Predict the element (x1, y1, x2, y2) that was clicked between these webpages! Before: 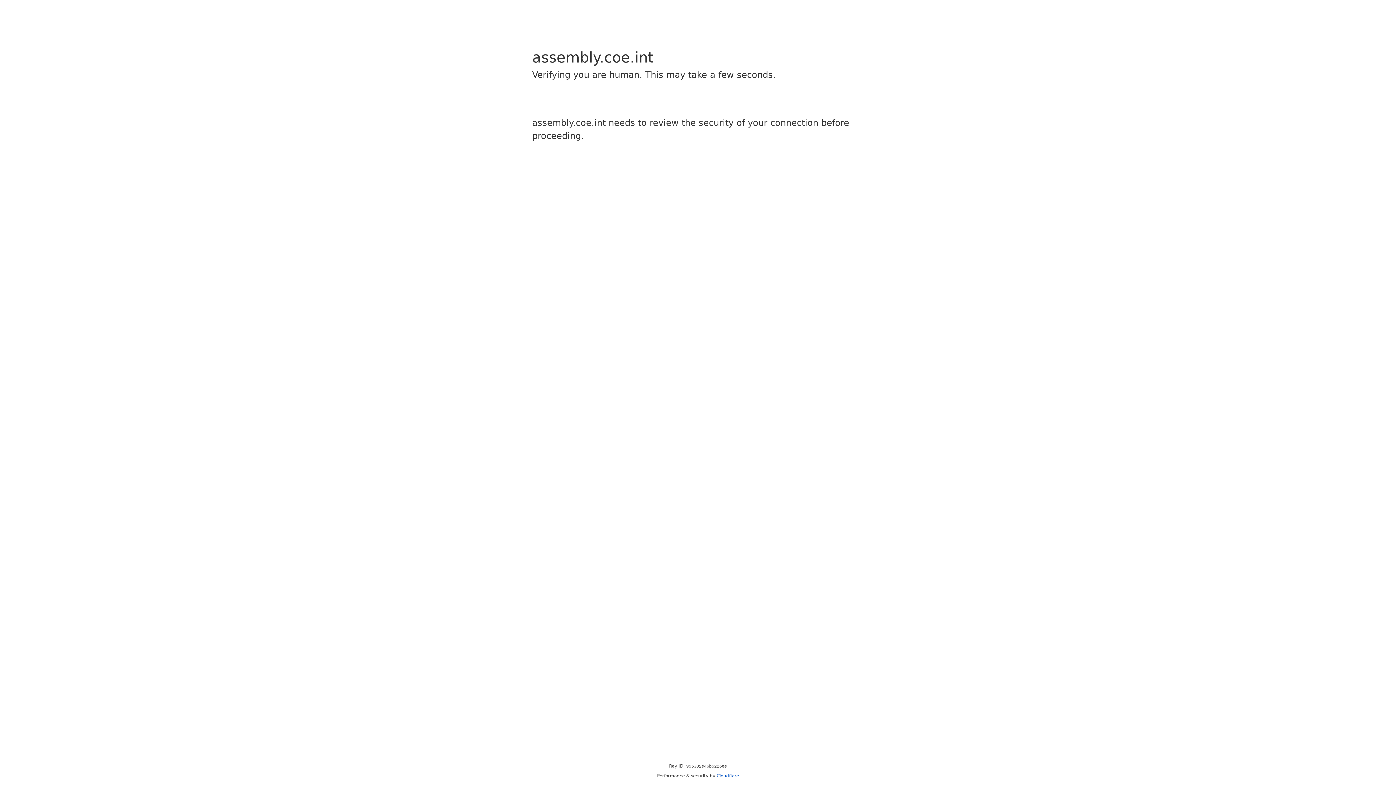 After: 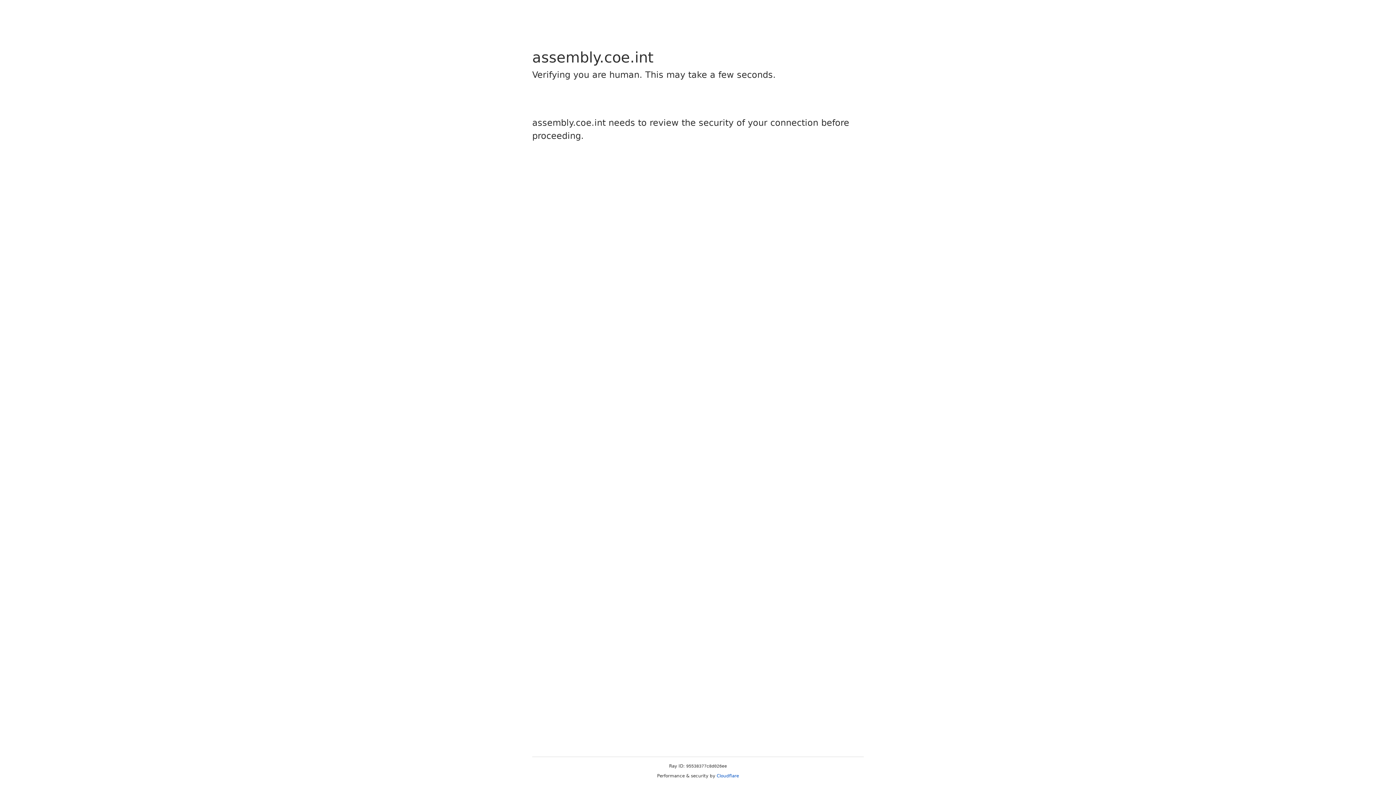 Action: bbox: (716, 773, 739, 778) label: Cloudflare